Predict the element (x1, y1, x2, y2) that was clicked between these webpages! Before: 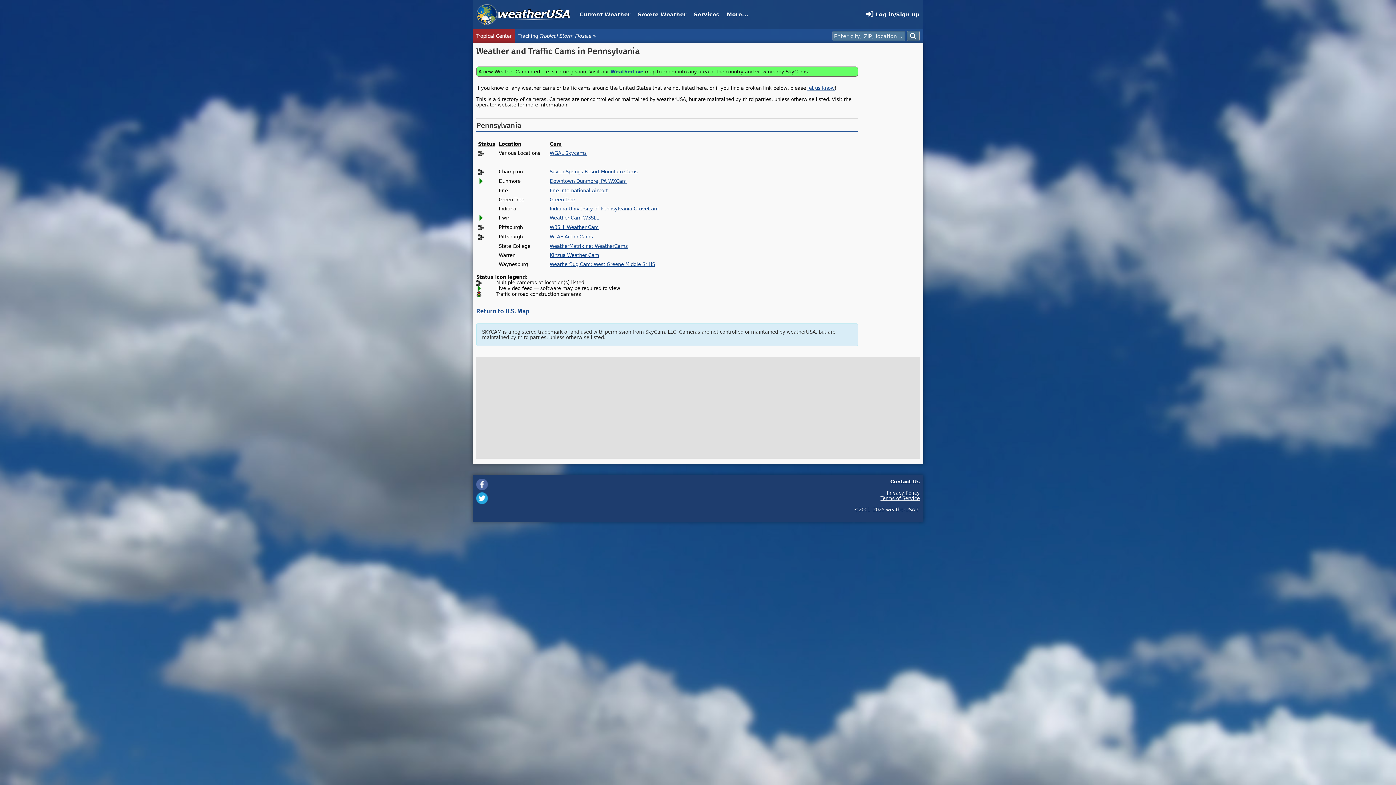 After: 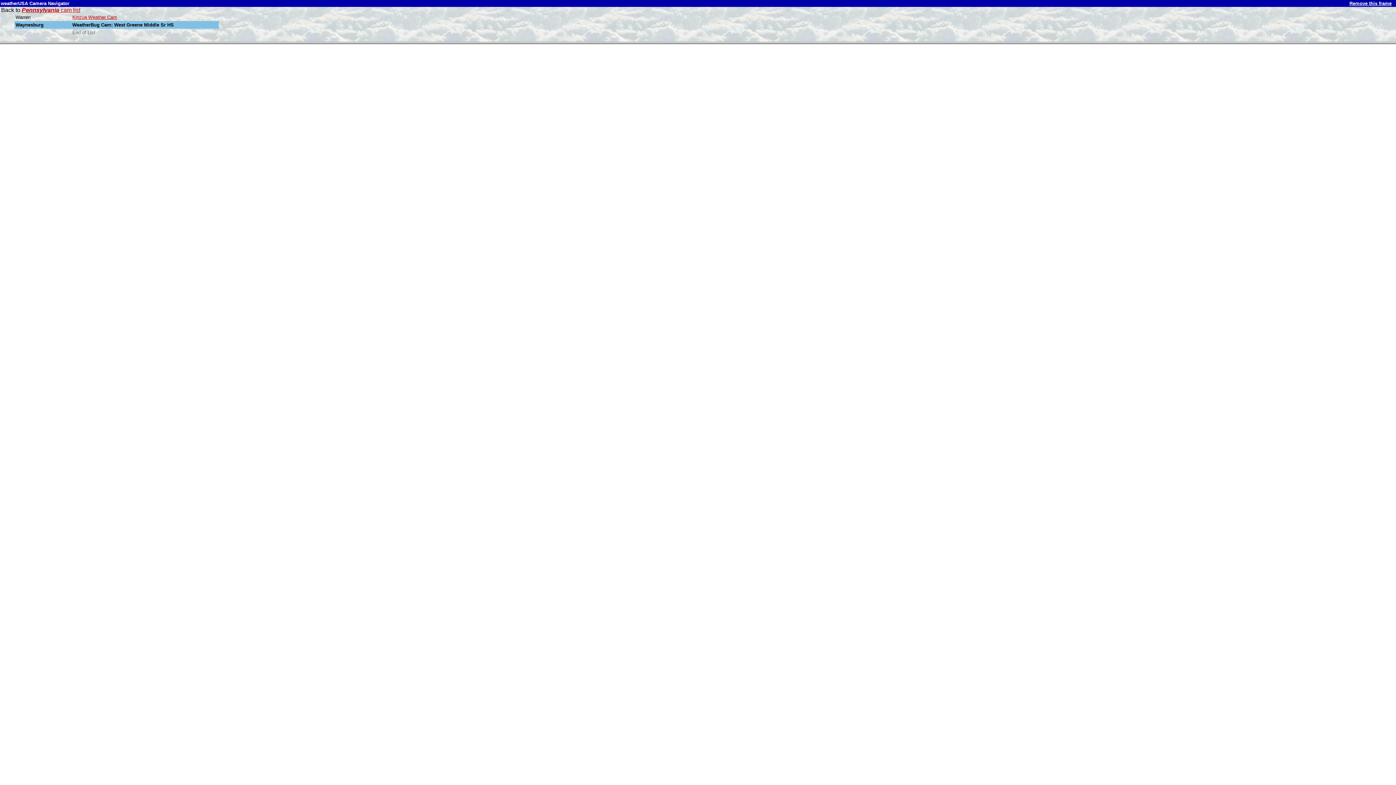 Action: label: WeatherBug Cam: West Greene Middle Sr HS bbox: (549, 260, 655, 268)